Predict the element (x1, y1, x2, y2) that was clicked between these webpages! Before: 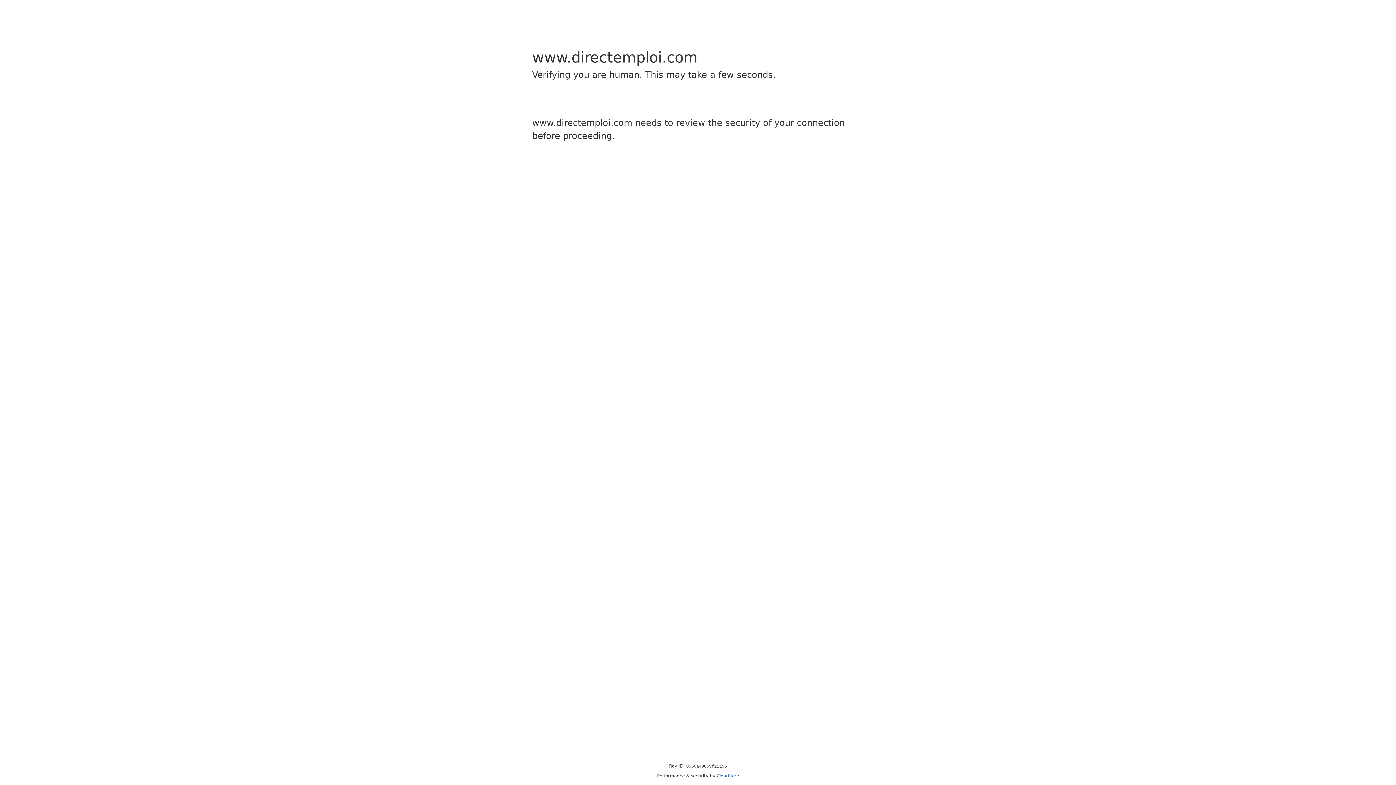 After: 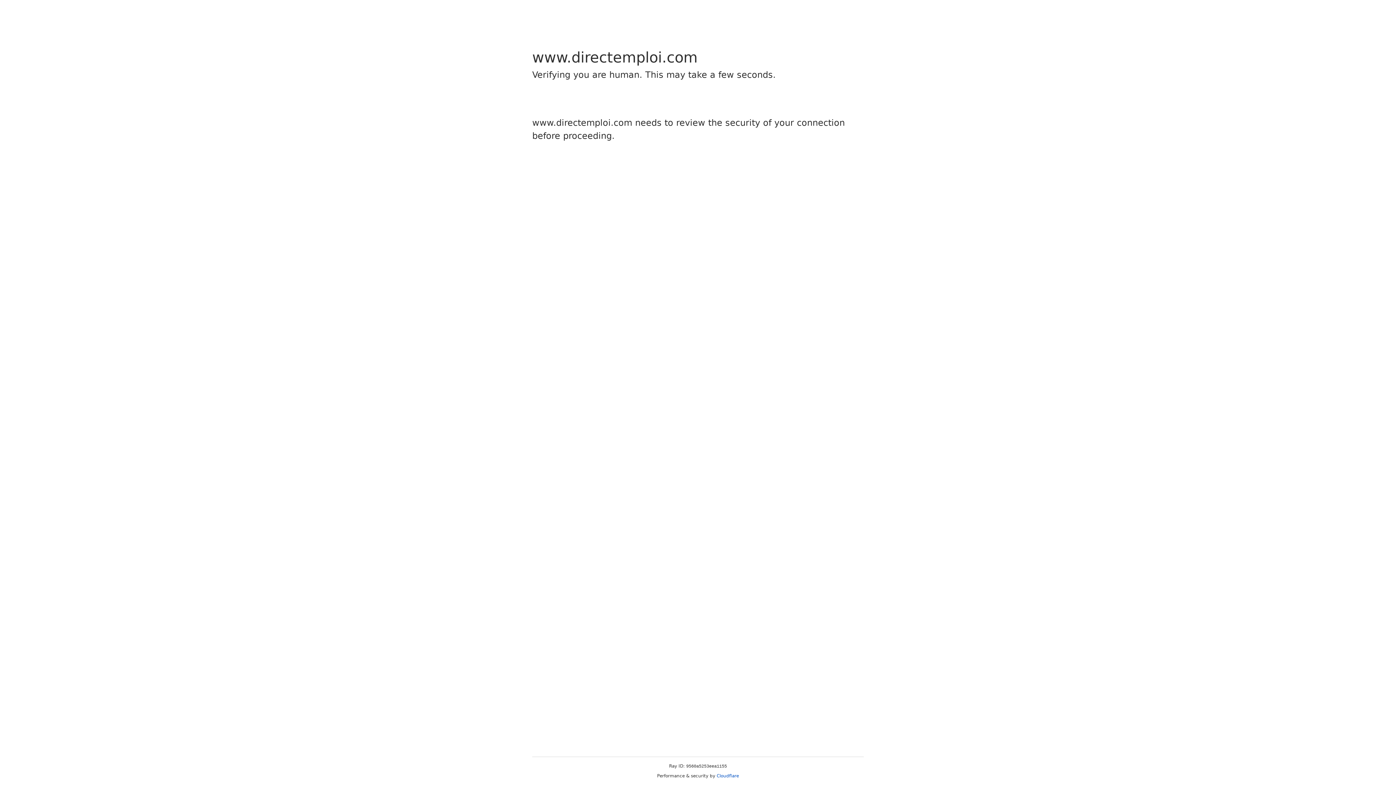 Action: bbox: (716, 773, 739, 778) label: Cloudflare